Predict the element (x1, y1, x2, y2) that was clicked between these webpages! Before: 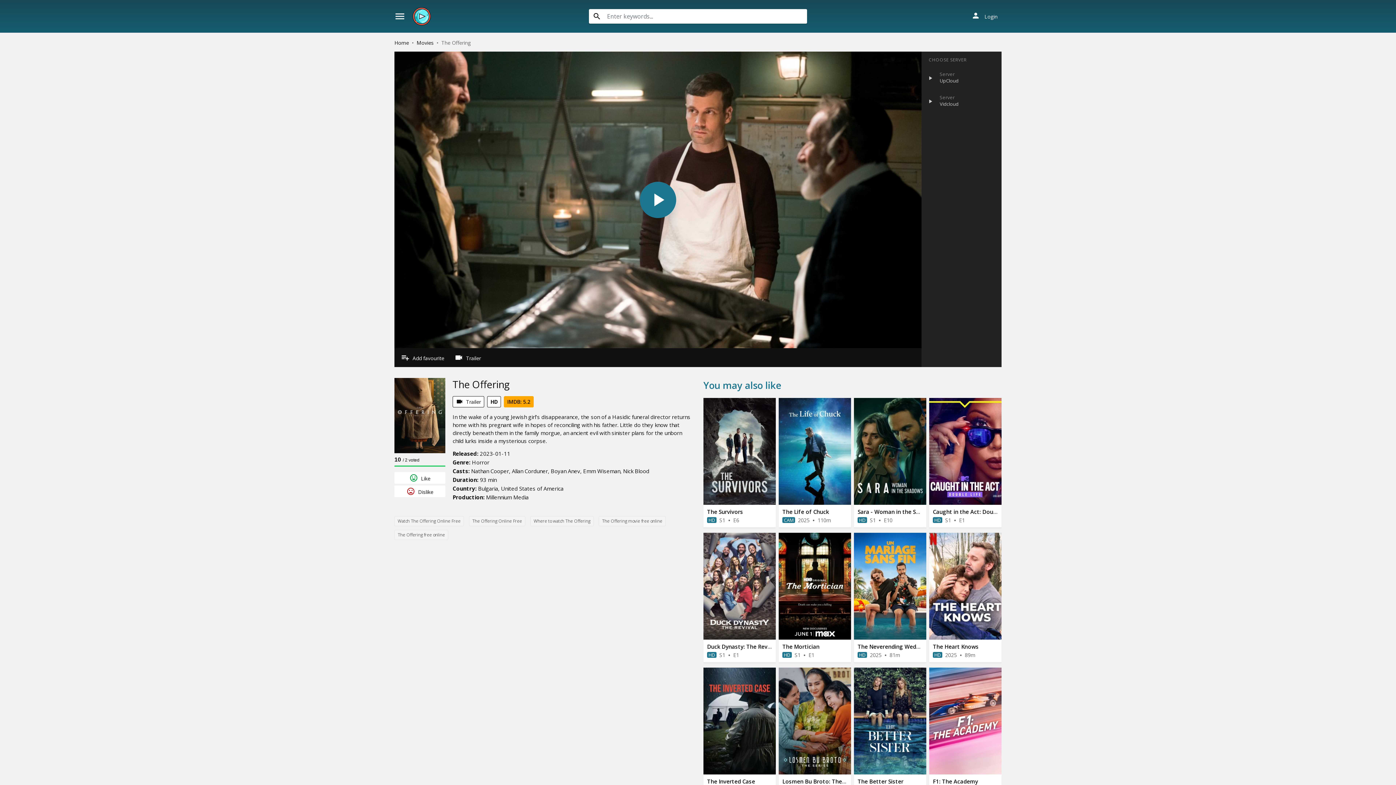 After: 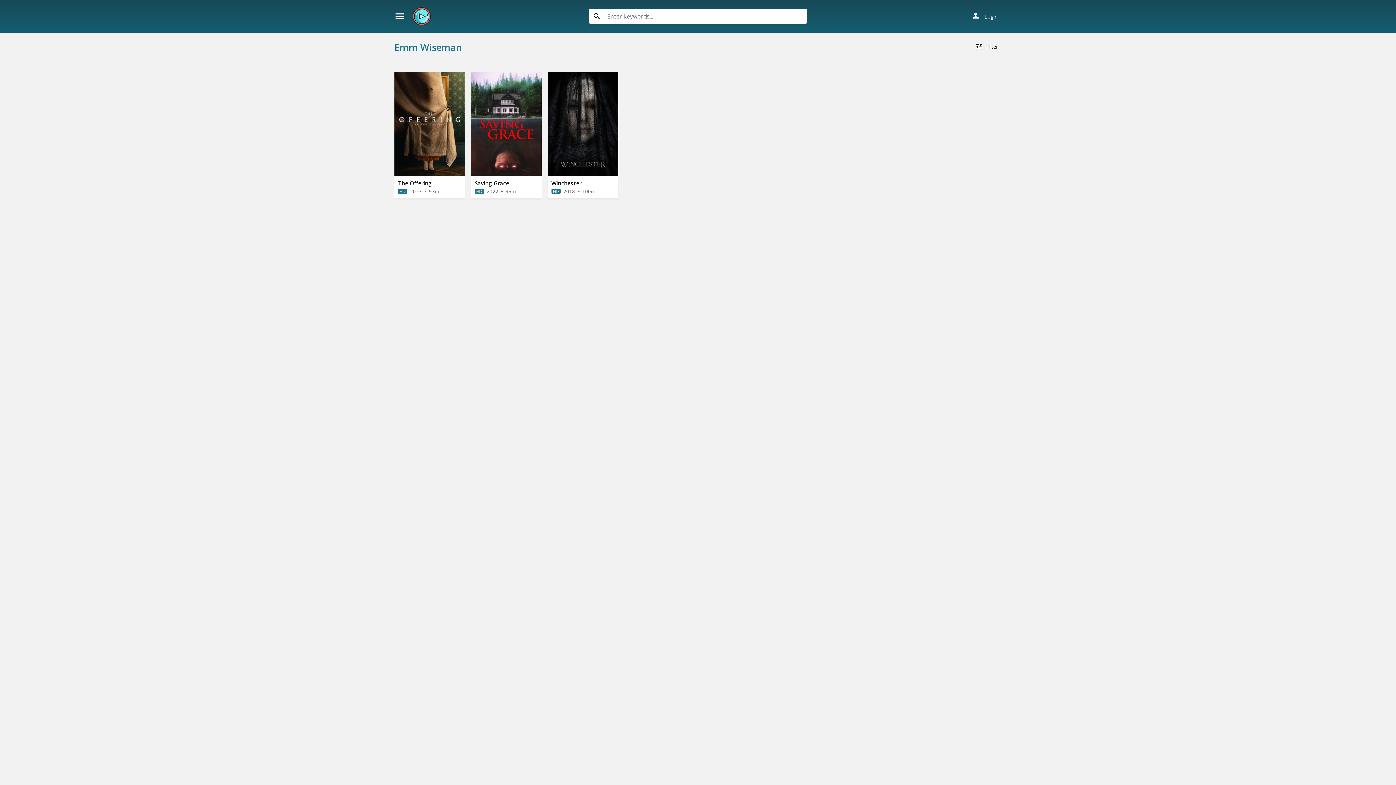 Action: label: Emm Wiseman bbox: (583, 467, 620, 474)